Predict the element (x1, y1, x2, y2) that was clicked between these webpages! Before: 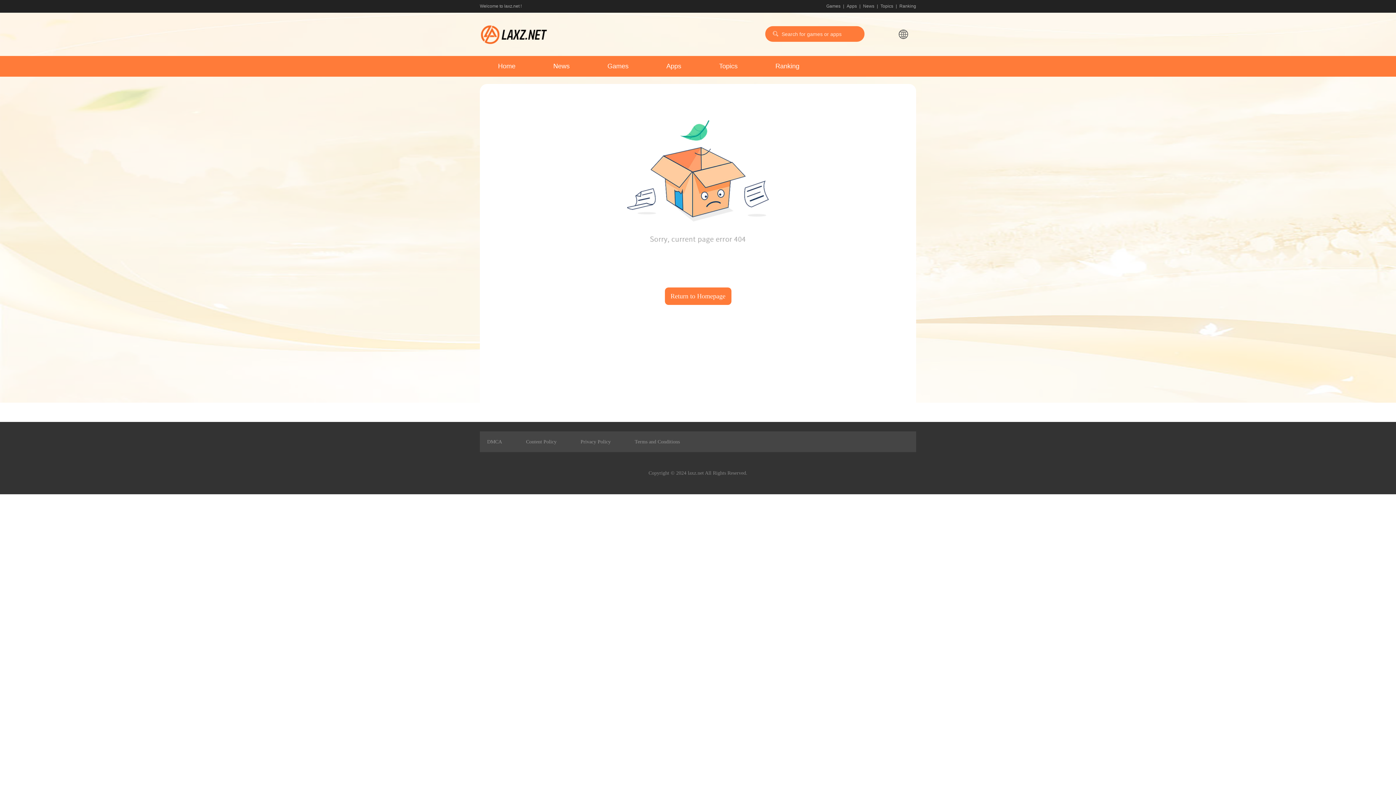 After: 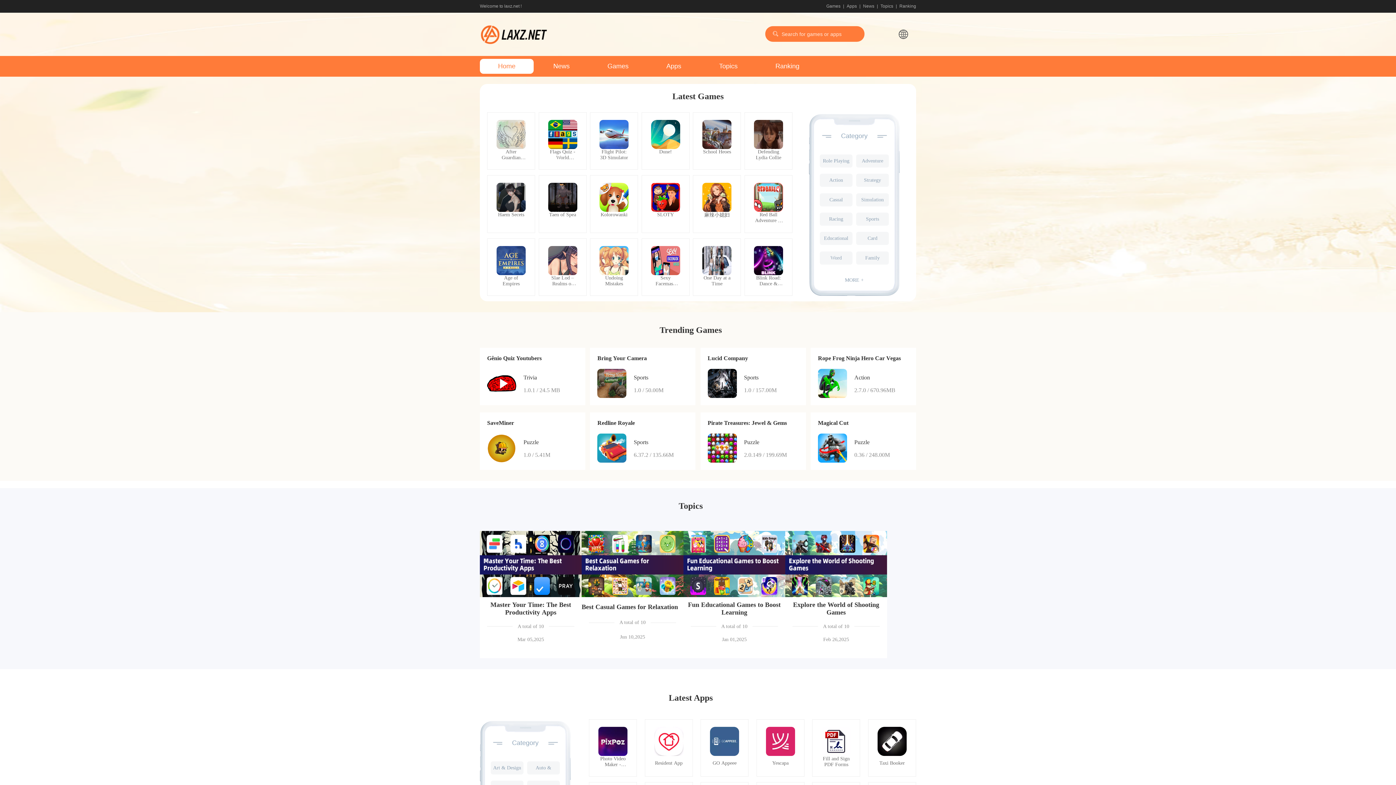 Action: bbox: (664, 287, 731, 305) label: Return to Homepage